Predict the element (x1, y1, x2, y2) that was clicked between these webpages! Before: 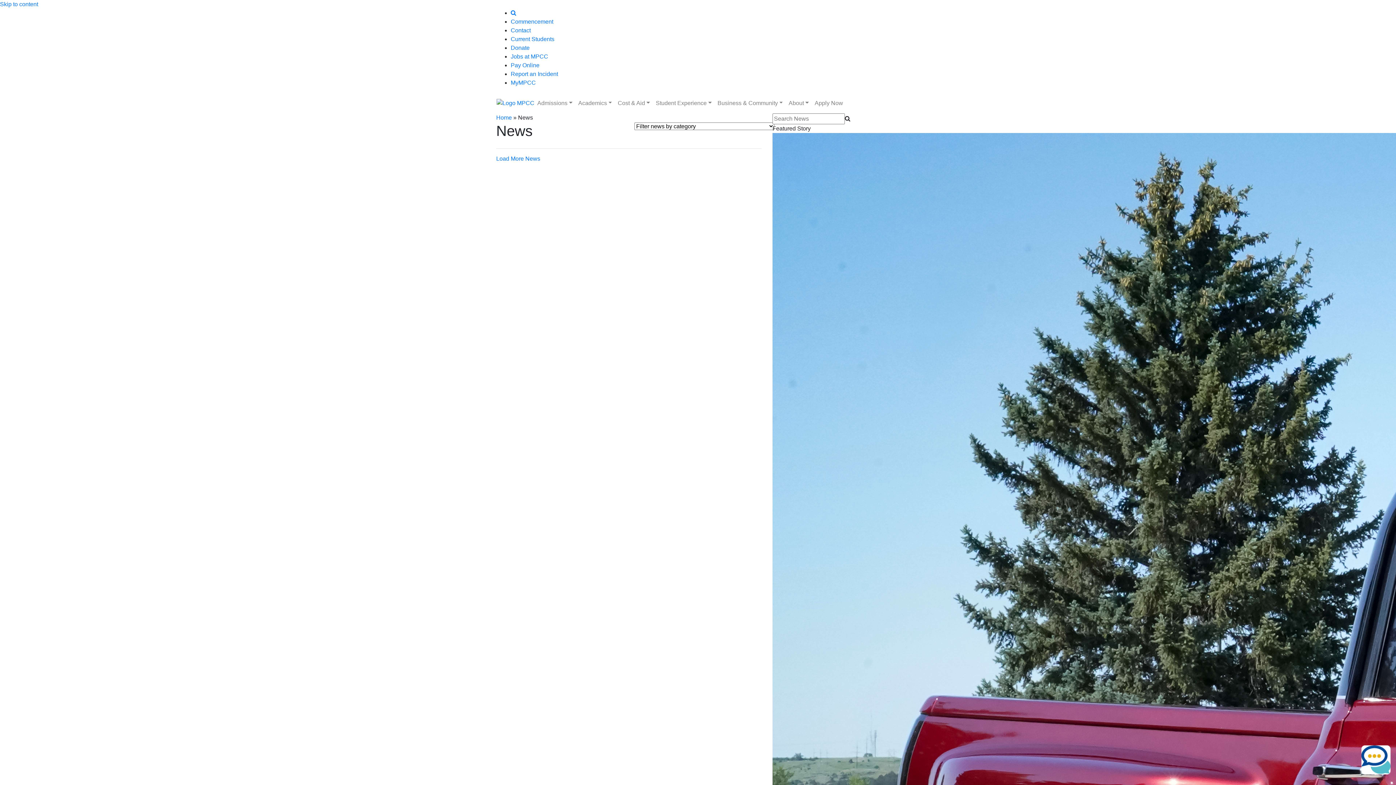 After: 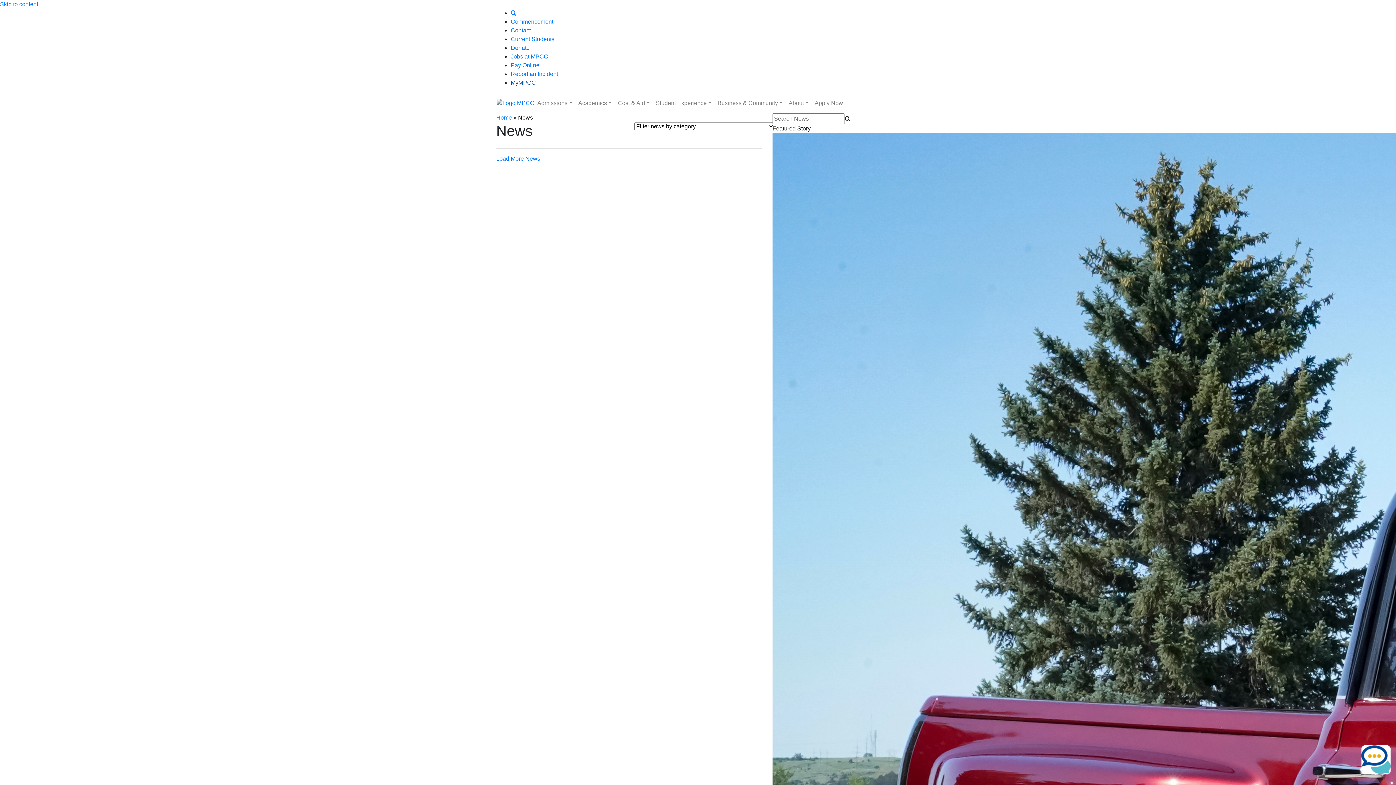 Action: bbox: (510, 79, 536, 85) label: MyMPCC